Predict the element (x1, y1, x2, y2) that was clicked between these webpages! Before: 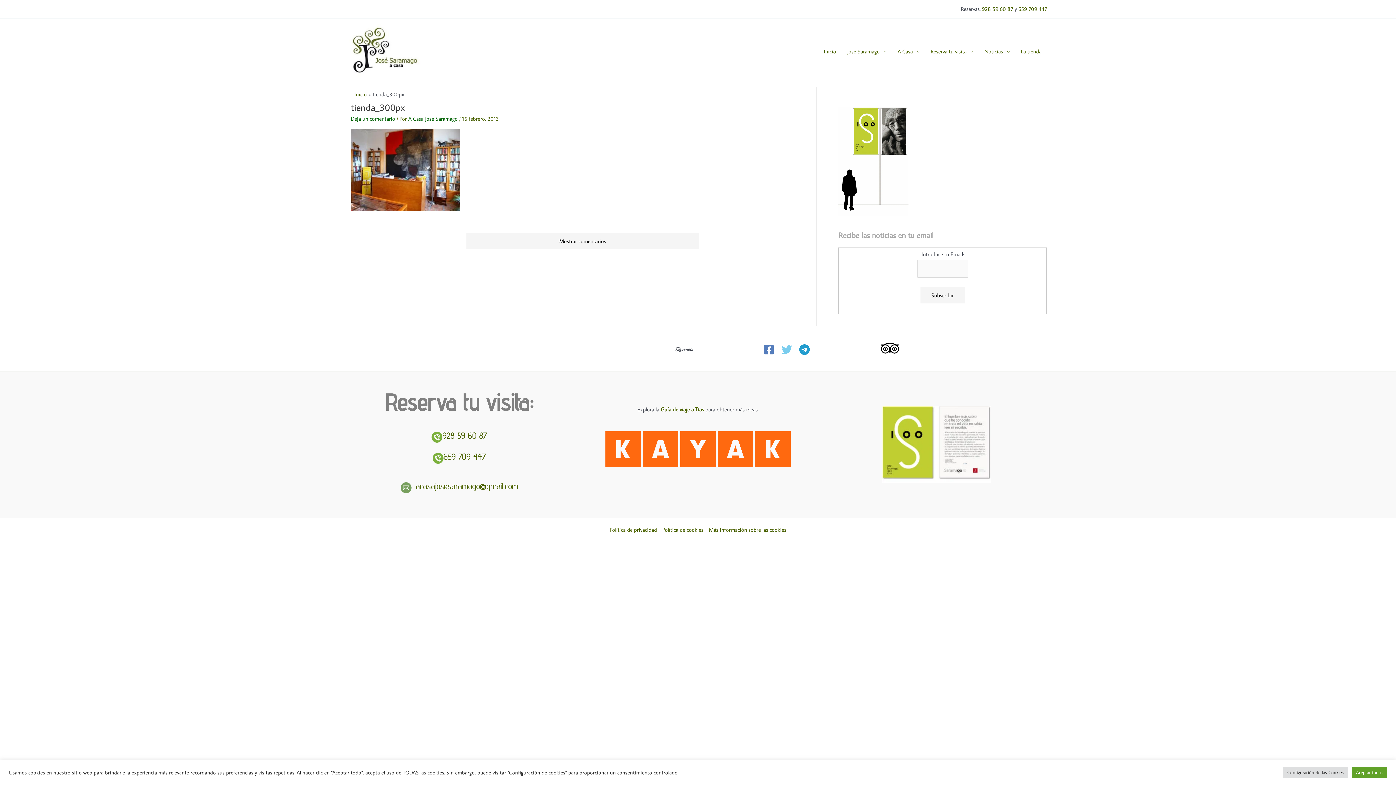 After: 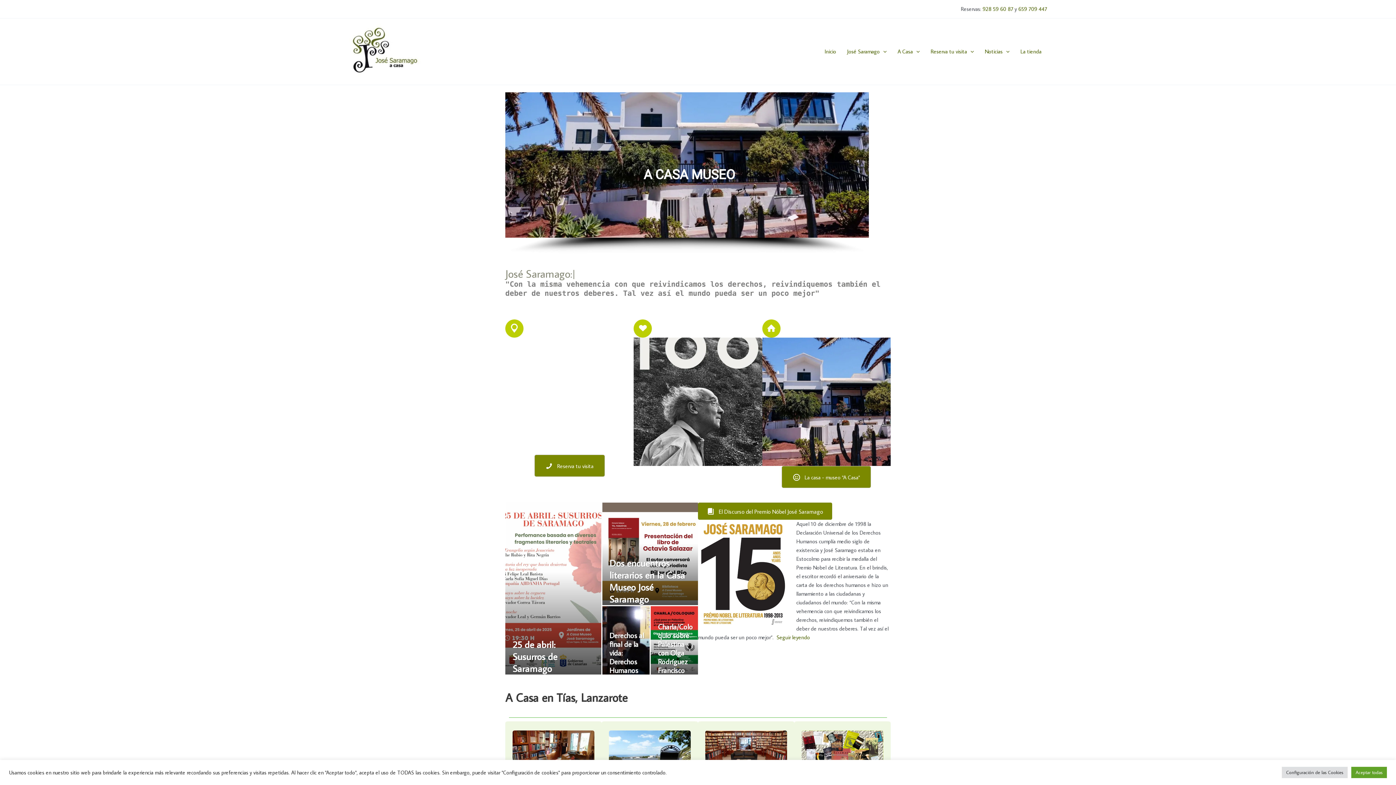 Action: bbox: (354, 90, 366, 97) label: Inicio